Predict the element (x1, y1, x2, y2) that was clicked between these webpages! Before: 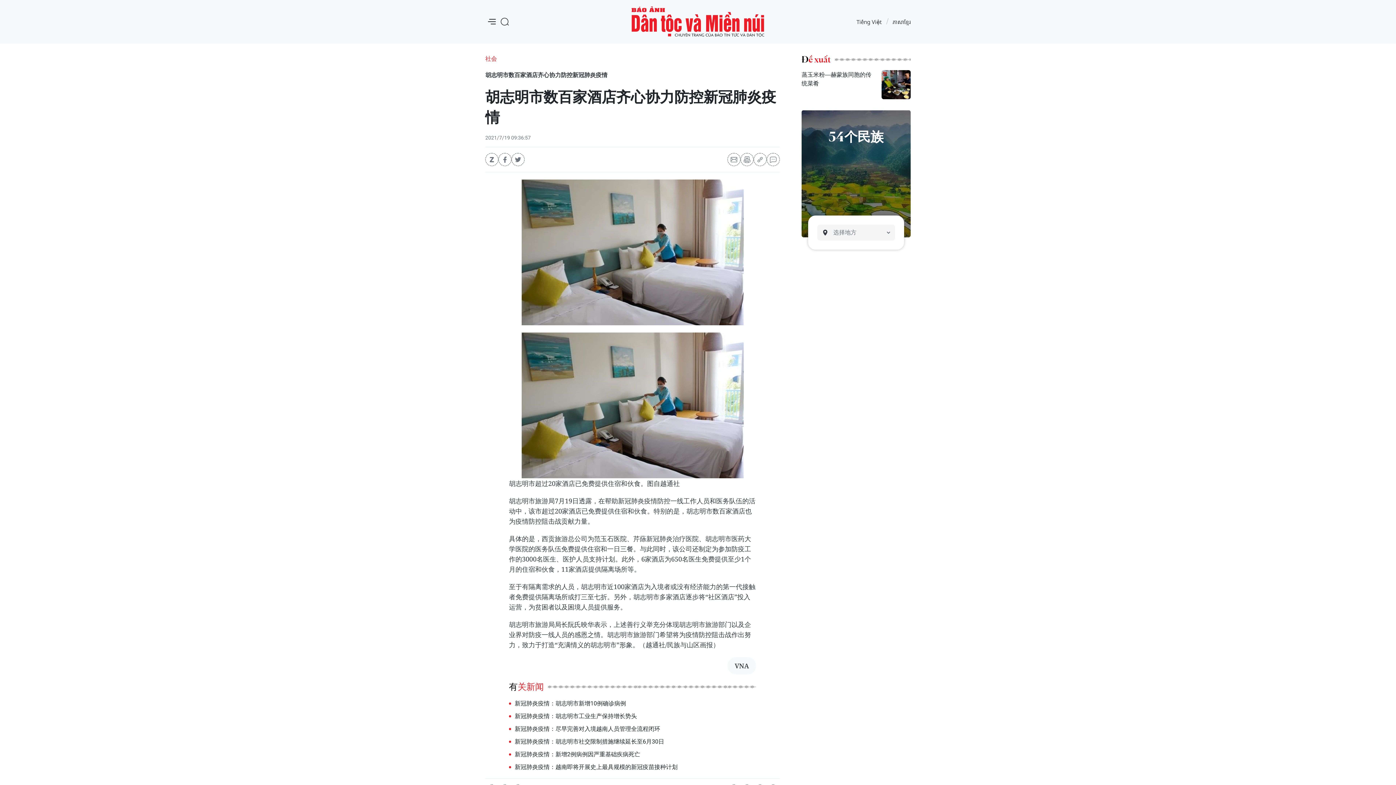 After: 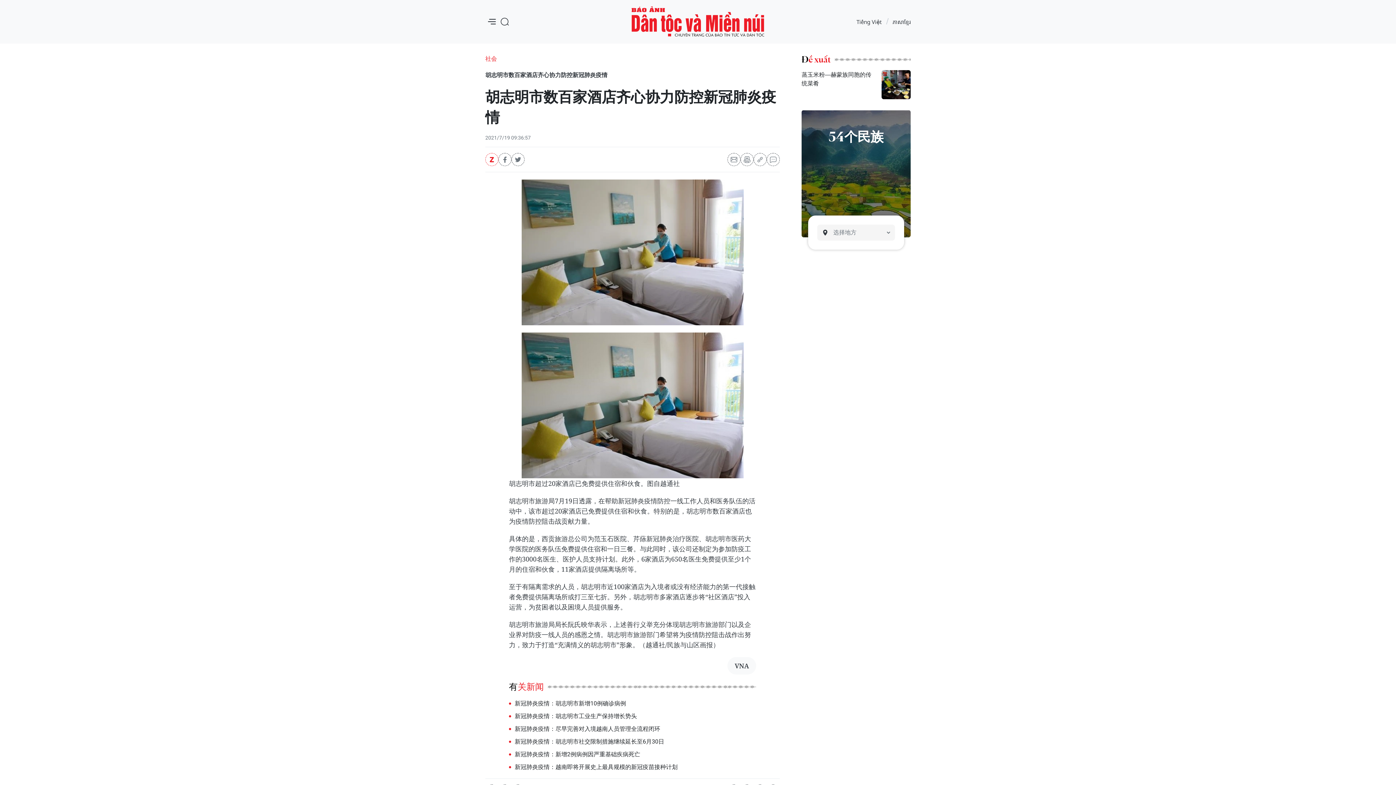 Action: bbox: (485, 153, 498, 166)